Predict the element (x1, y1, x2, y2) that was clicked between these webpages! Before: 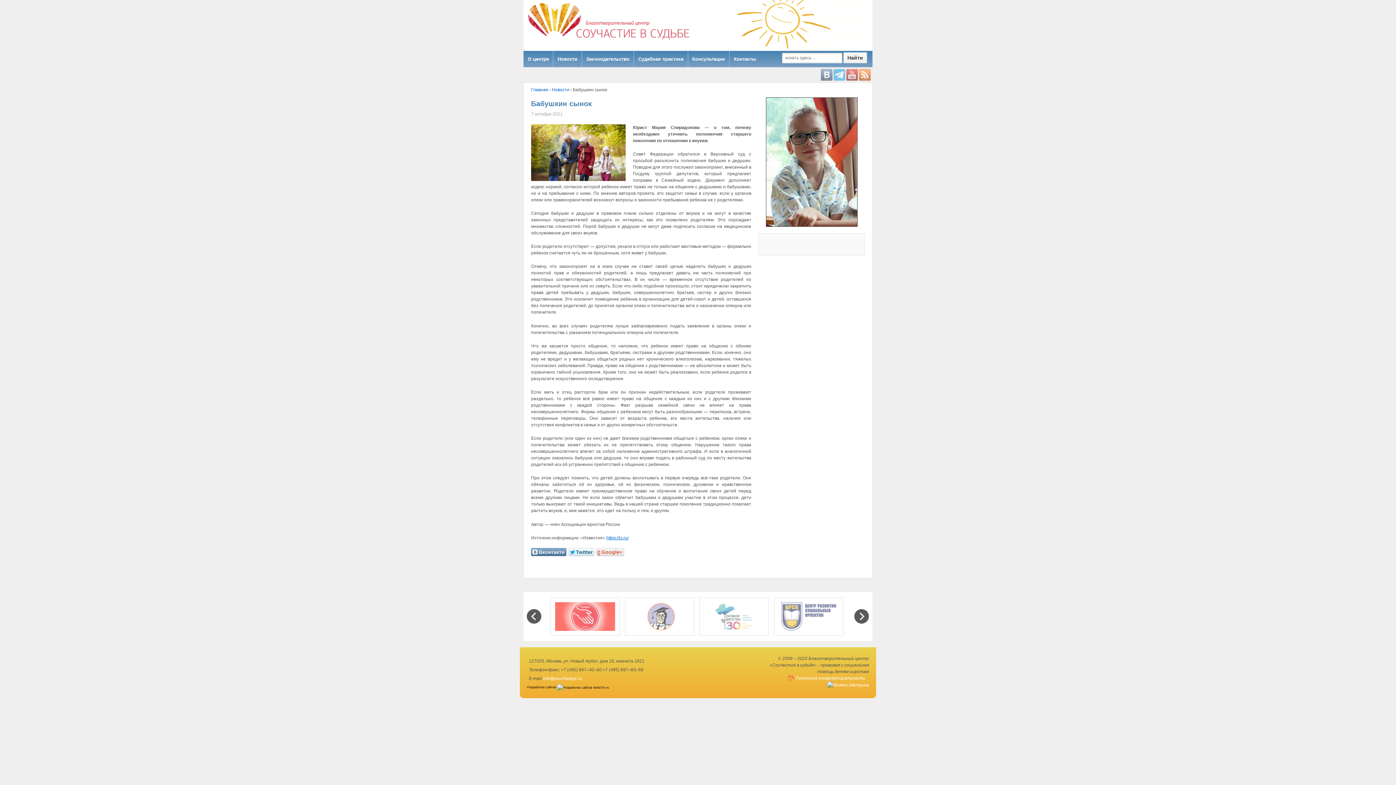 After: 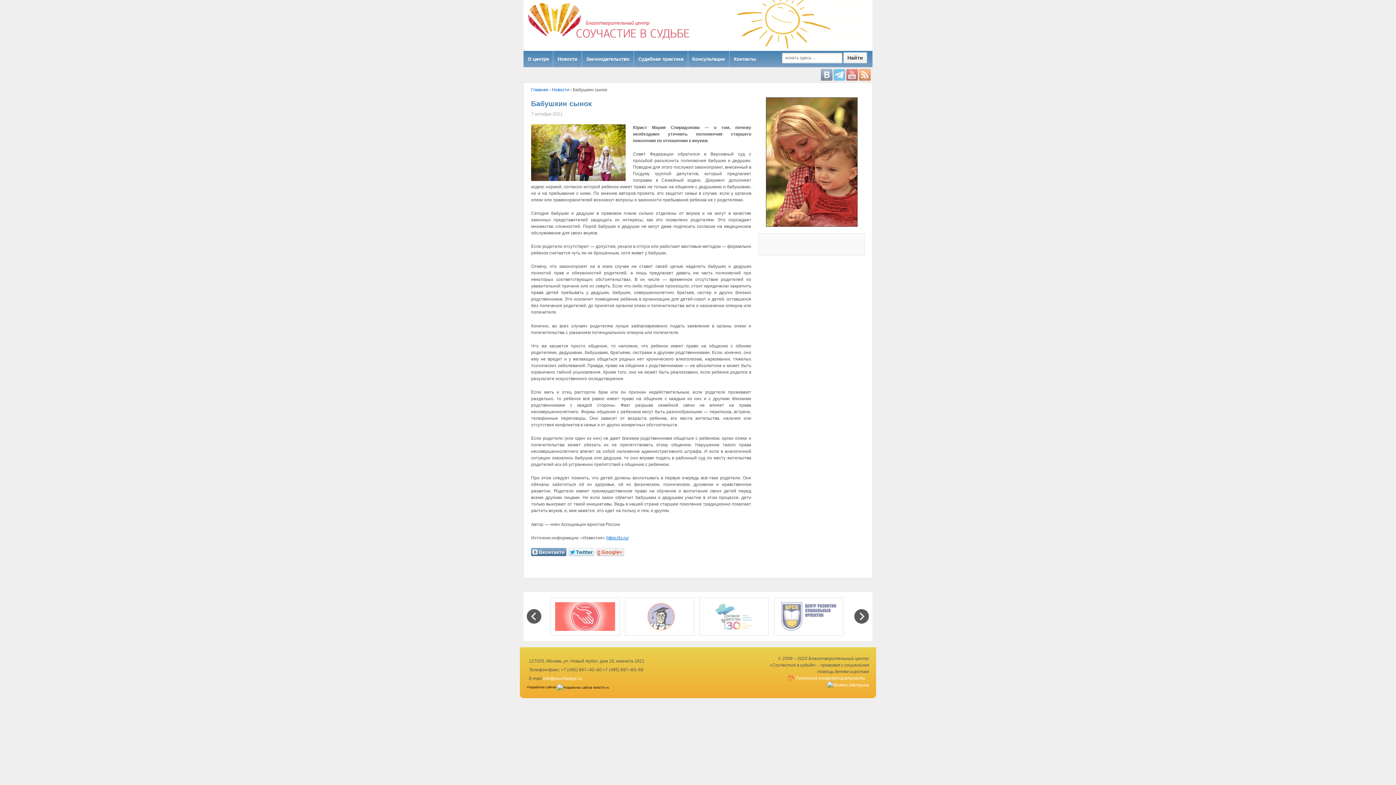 Action: bbox: (827, 682, 869, 687)